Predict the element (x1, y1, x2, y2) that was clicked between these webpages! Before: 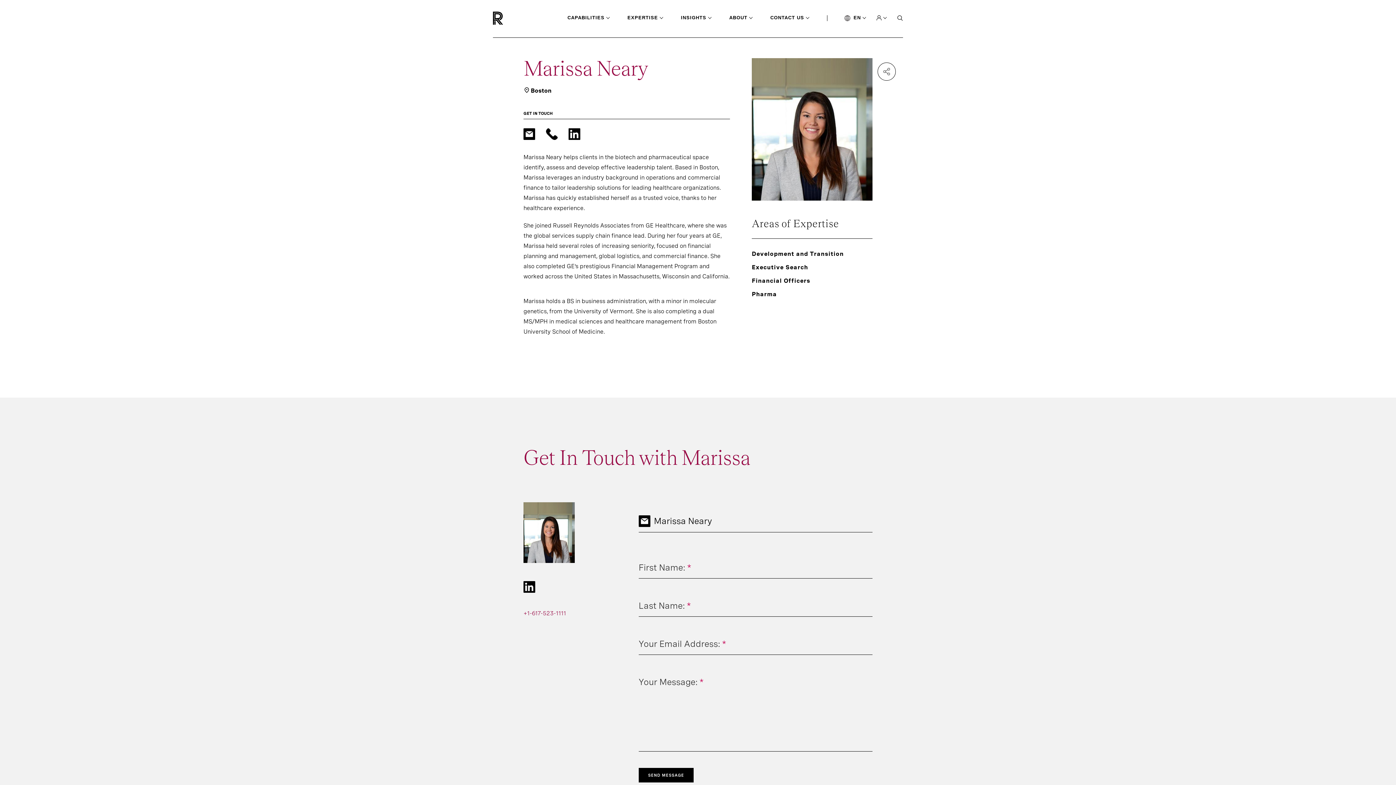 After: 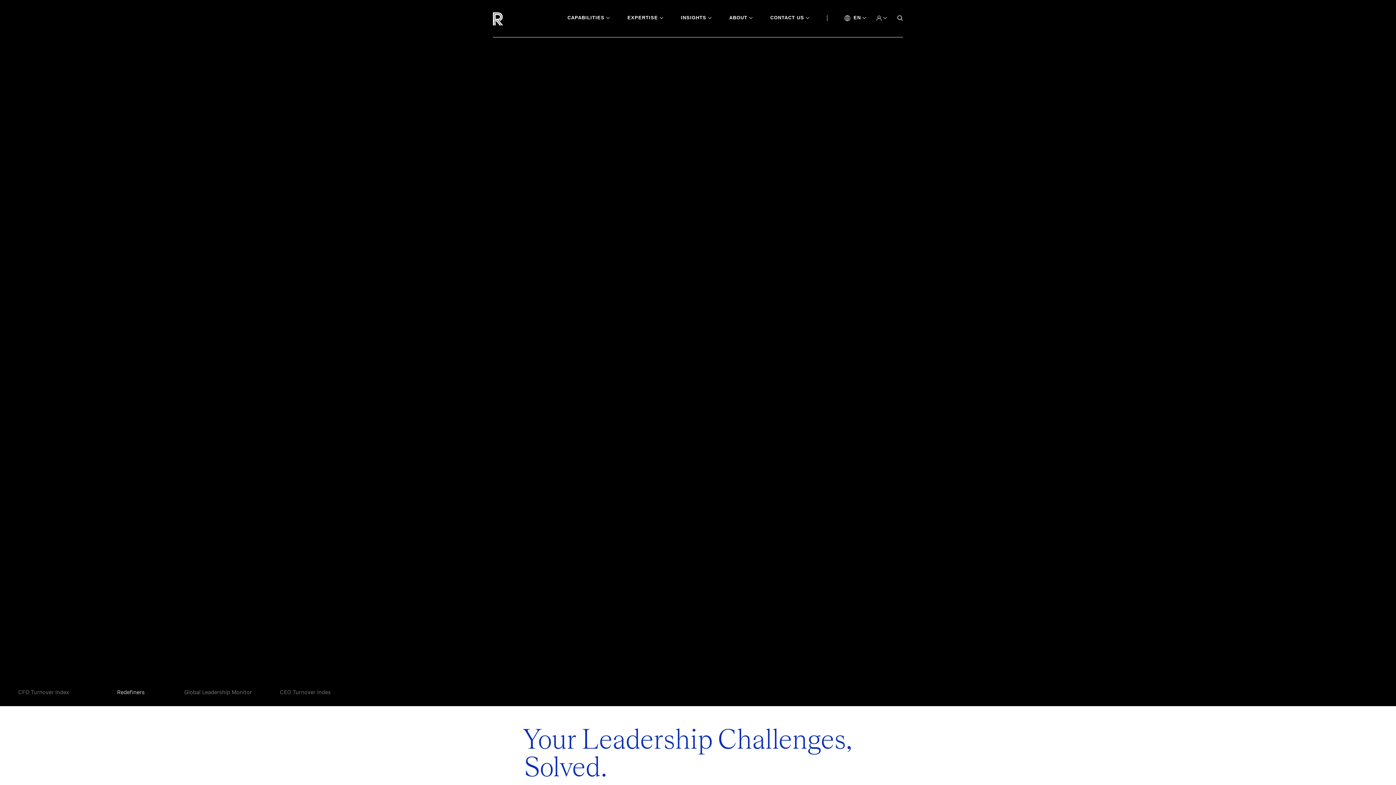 Action: bbox: (493, 11, 527, 26) label: Home